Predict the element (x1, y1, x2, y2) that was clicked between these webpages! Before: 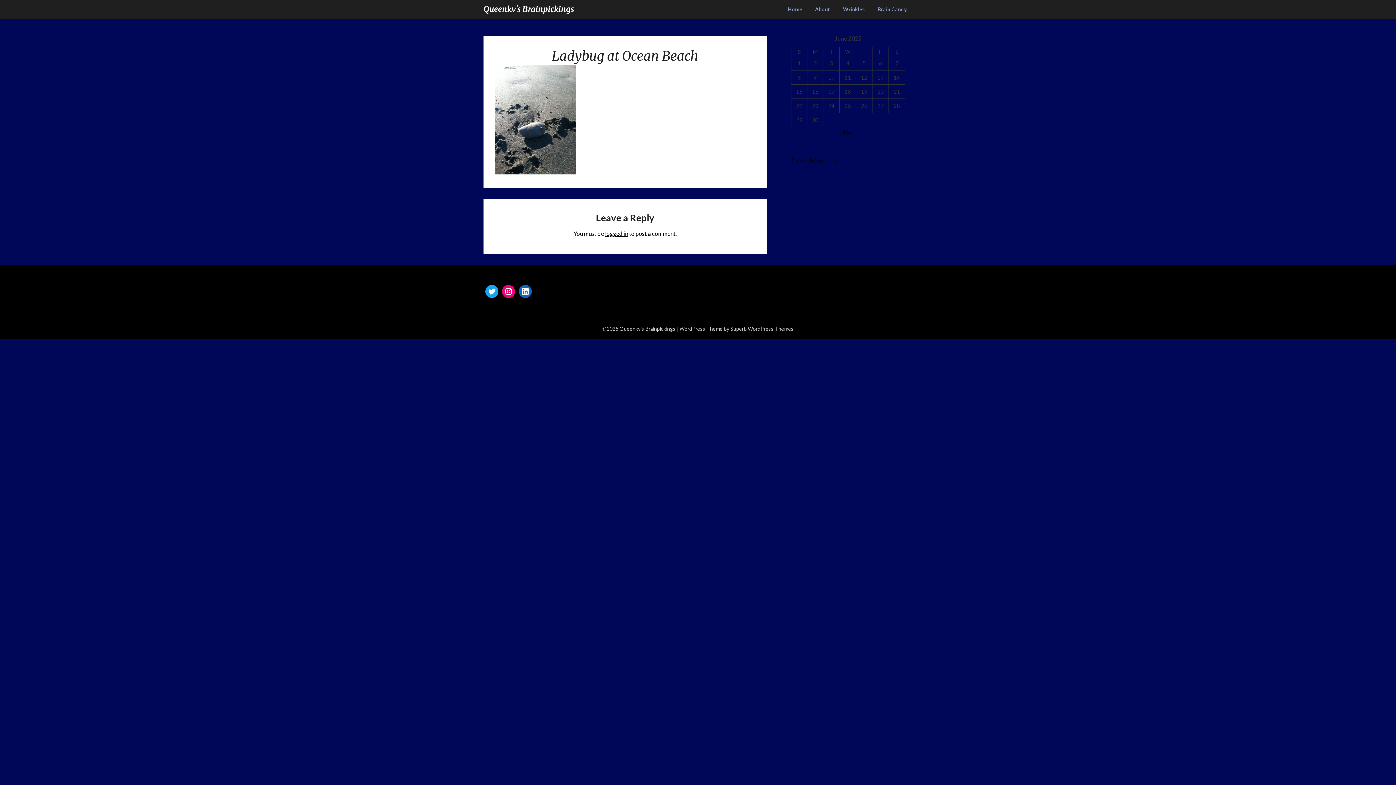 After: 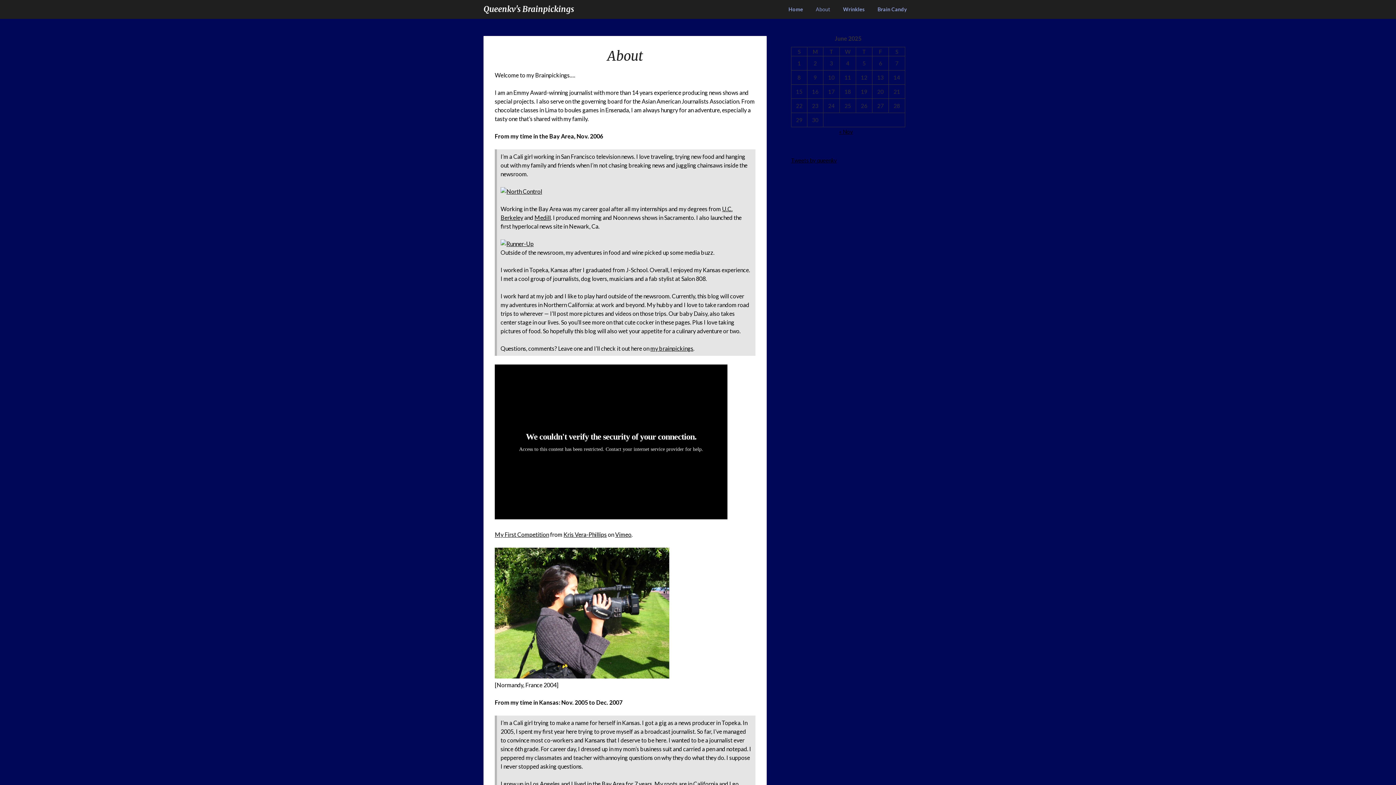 Action: label: About bbox: (809, 0, 836, 18)